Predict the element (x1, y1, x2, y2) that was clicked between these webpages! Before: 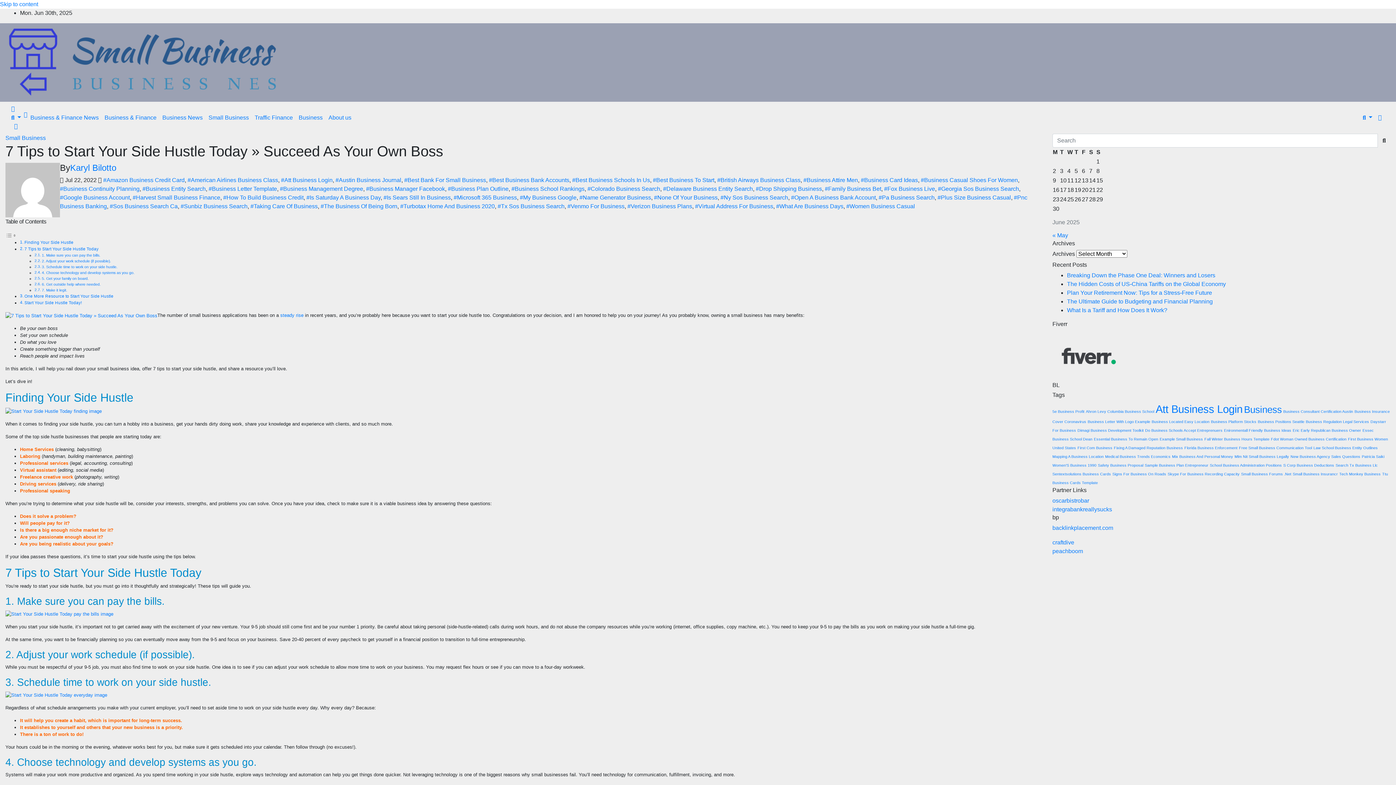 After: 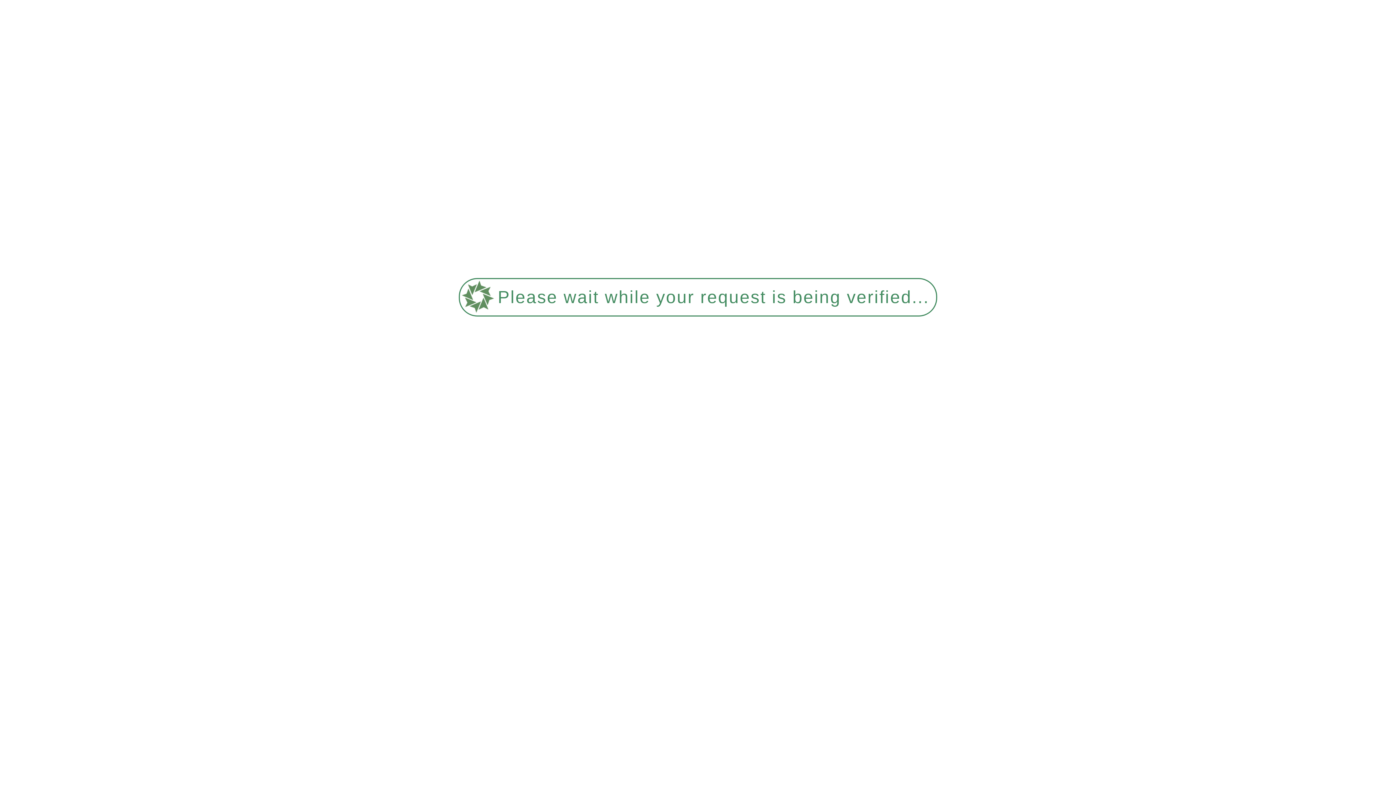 Action: bbox: (695, 203, 773, 209) label: #Virtual Address For Business